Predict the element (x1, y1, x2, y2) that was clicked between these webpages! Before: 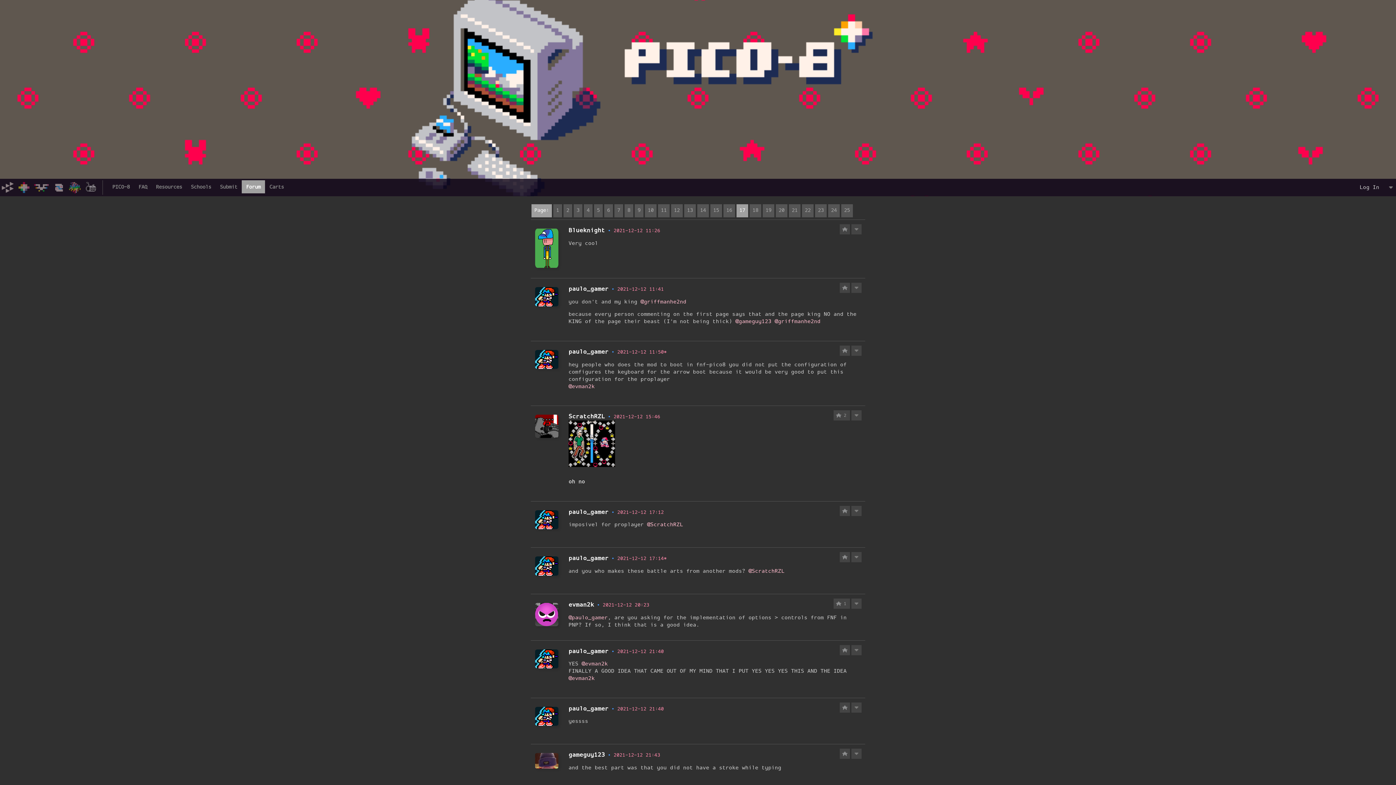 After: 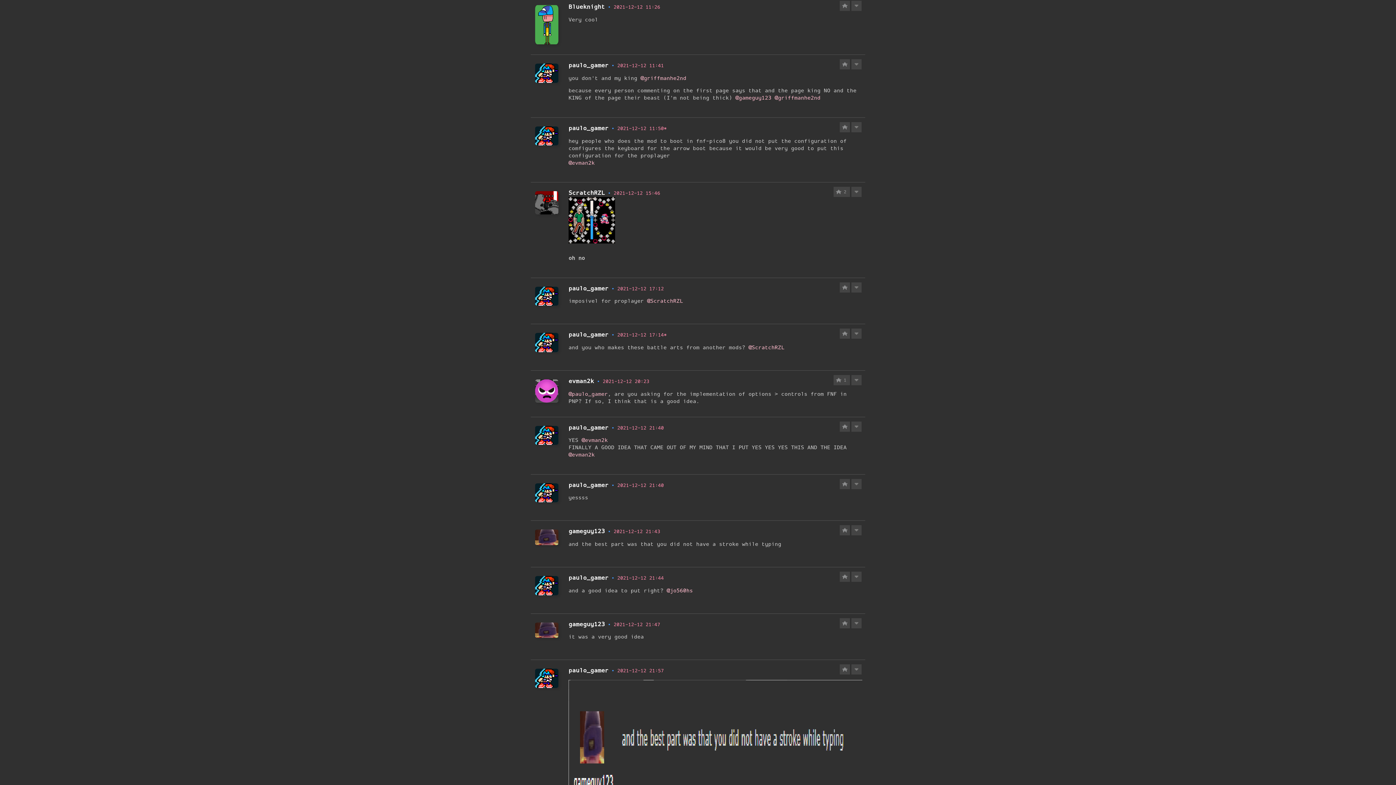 Action: bbox: (613, 228, 660, 233) label: 2021-12-12 11:26